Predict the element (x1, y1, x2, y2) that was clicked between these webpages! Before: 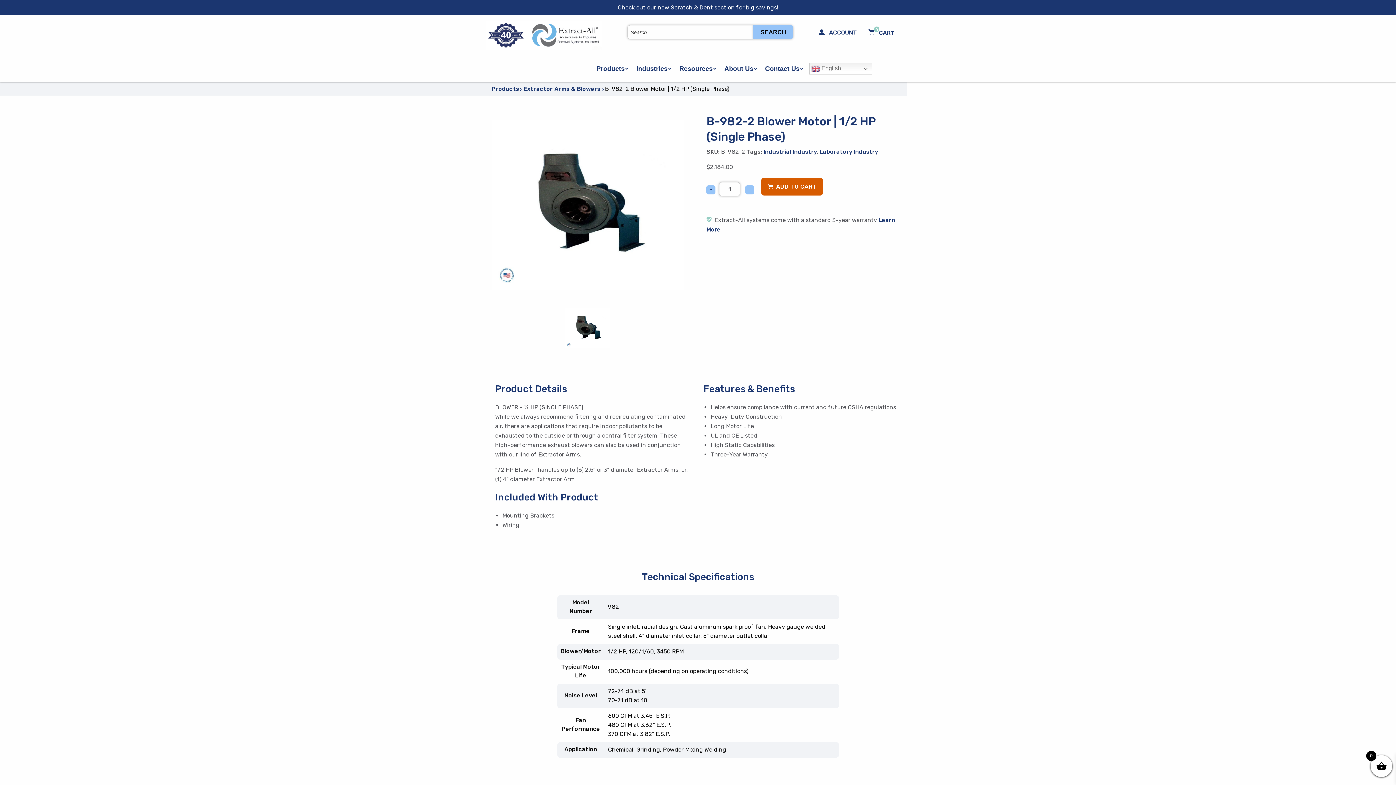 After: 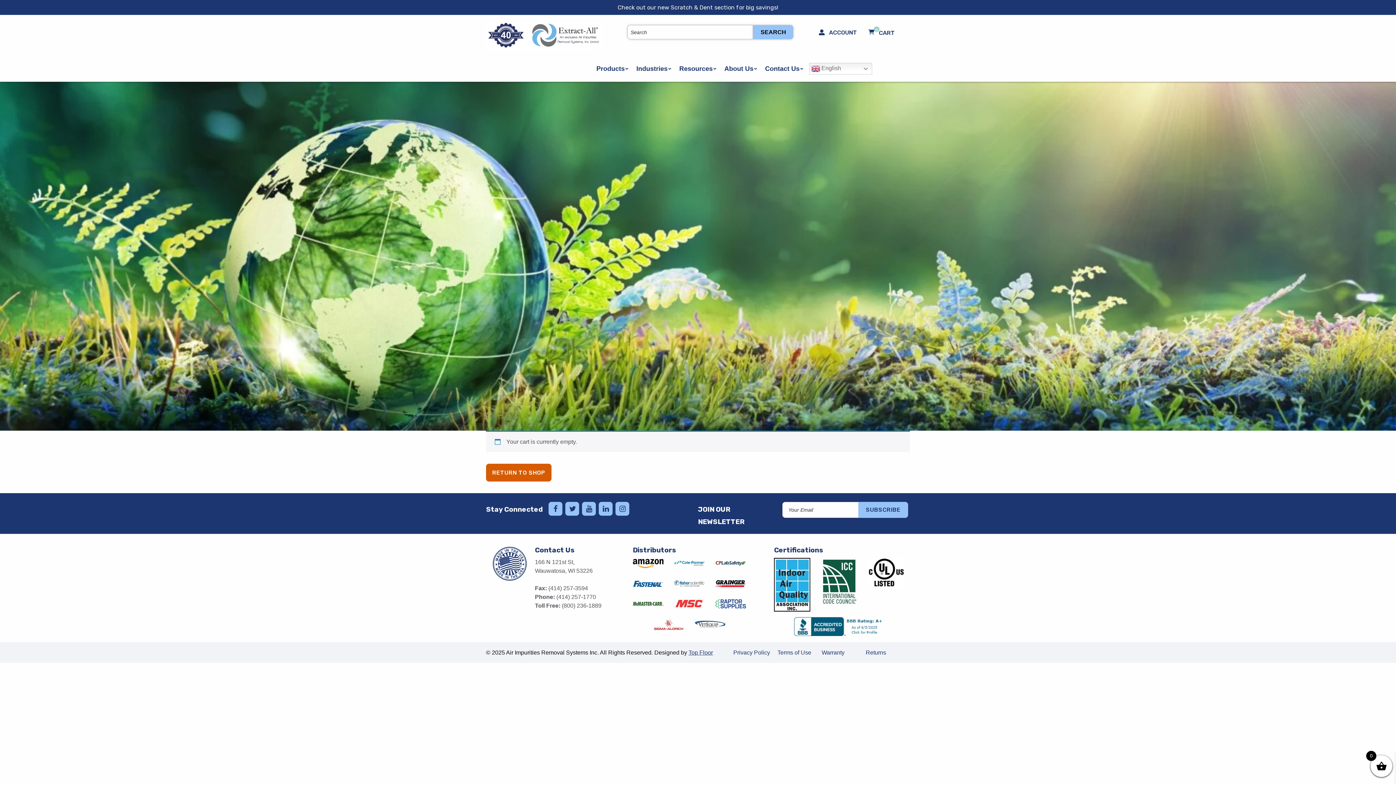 Action: bbox: (874, 26, 879, 32) label: 0